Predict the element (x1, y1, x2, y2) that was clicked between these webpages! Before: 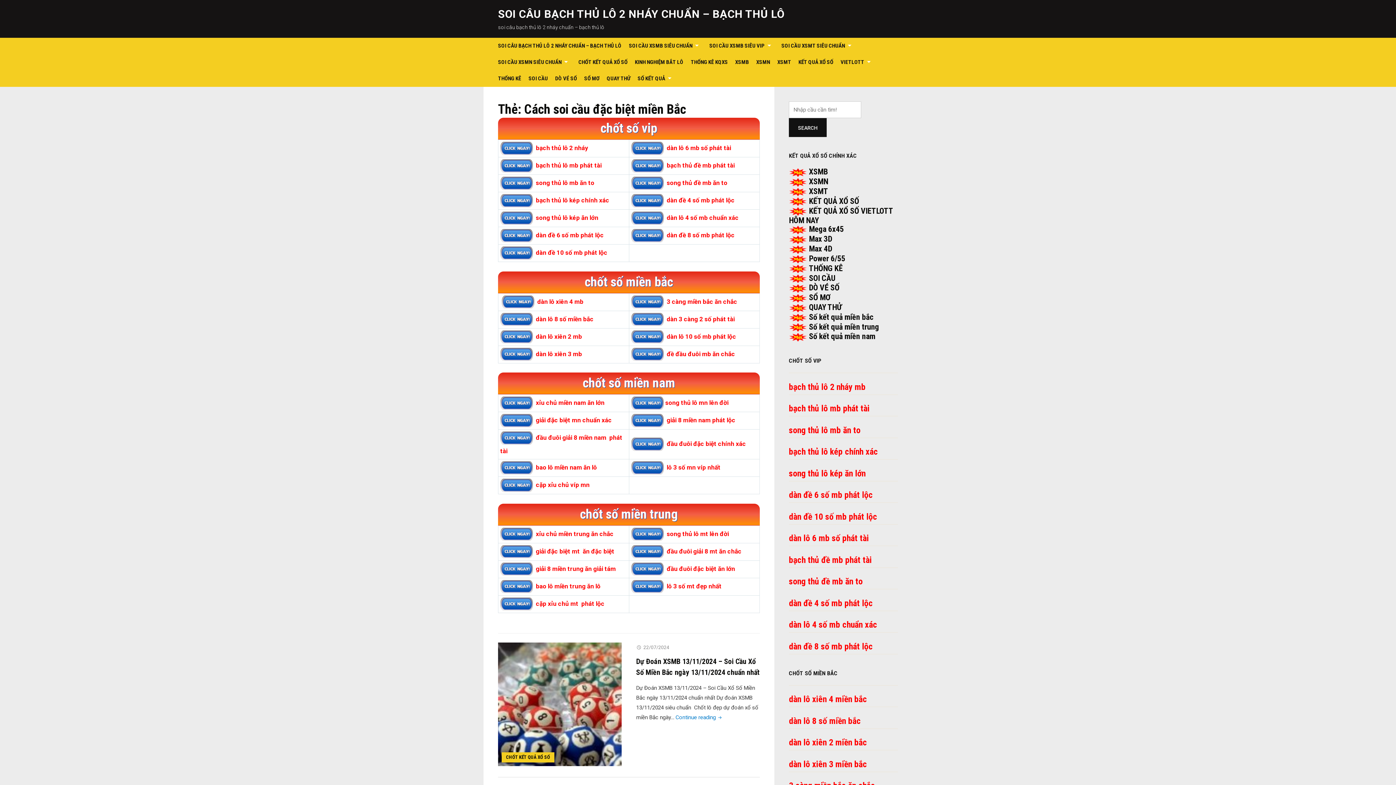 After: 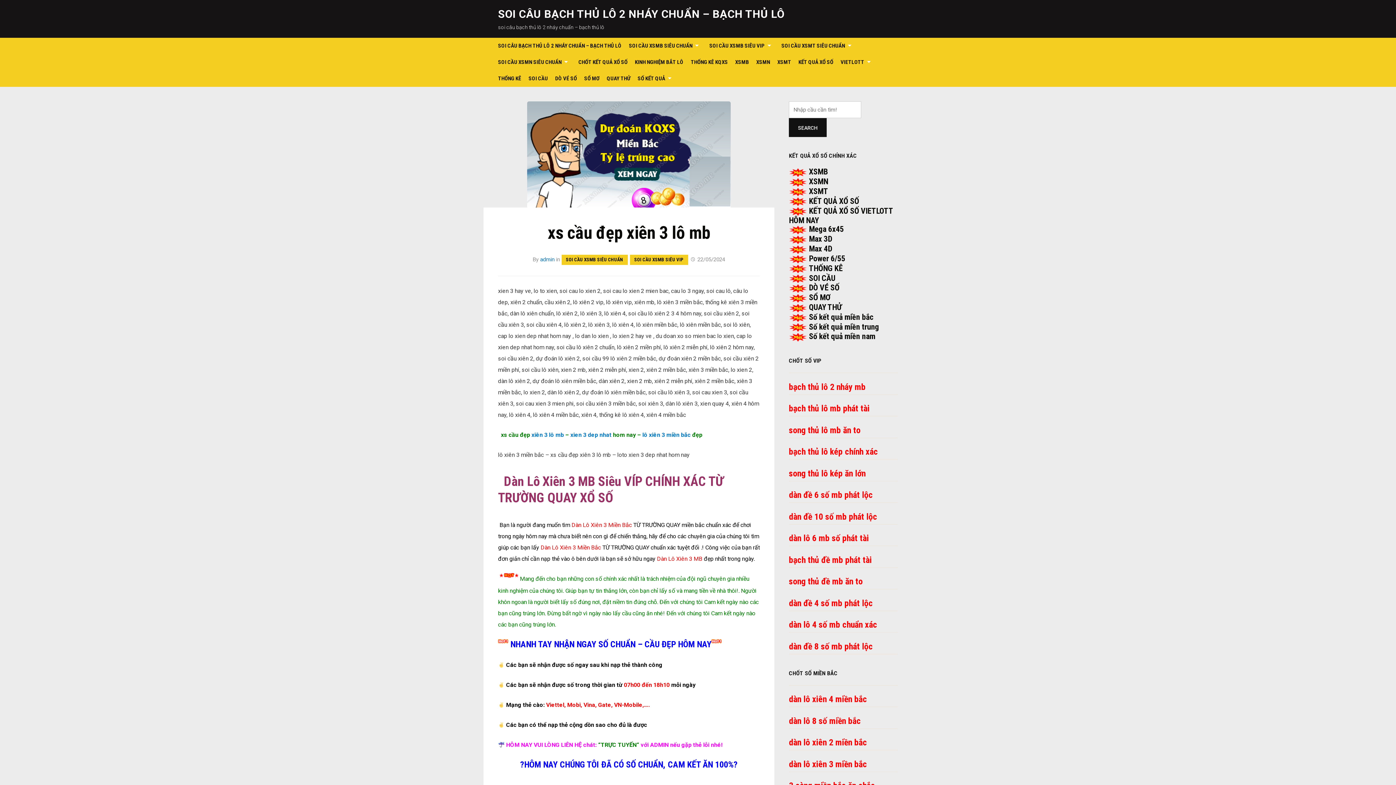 Action: label: dàn lô xiên 3 mb bbox: (536, 350, 582, 357)